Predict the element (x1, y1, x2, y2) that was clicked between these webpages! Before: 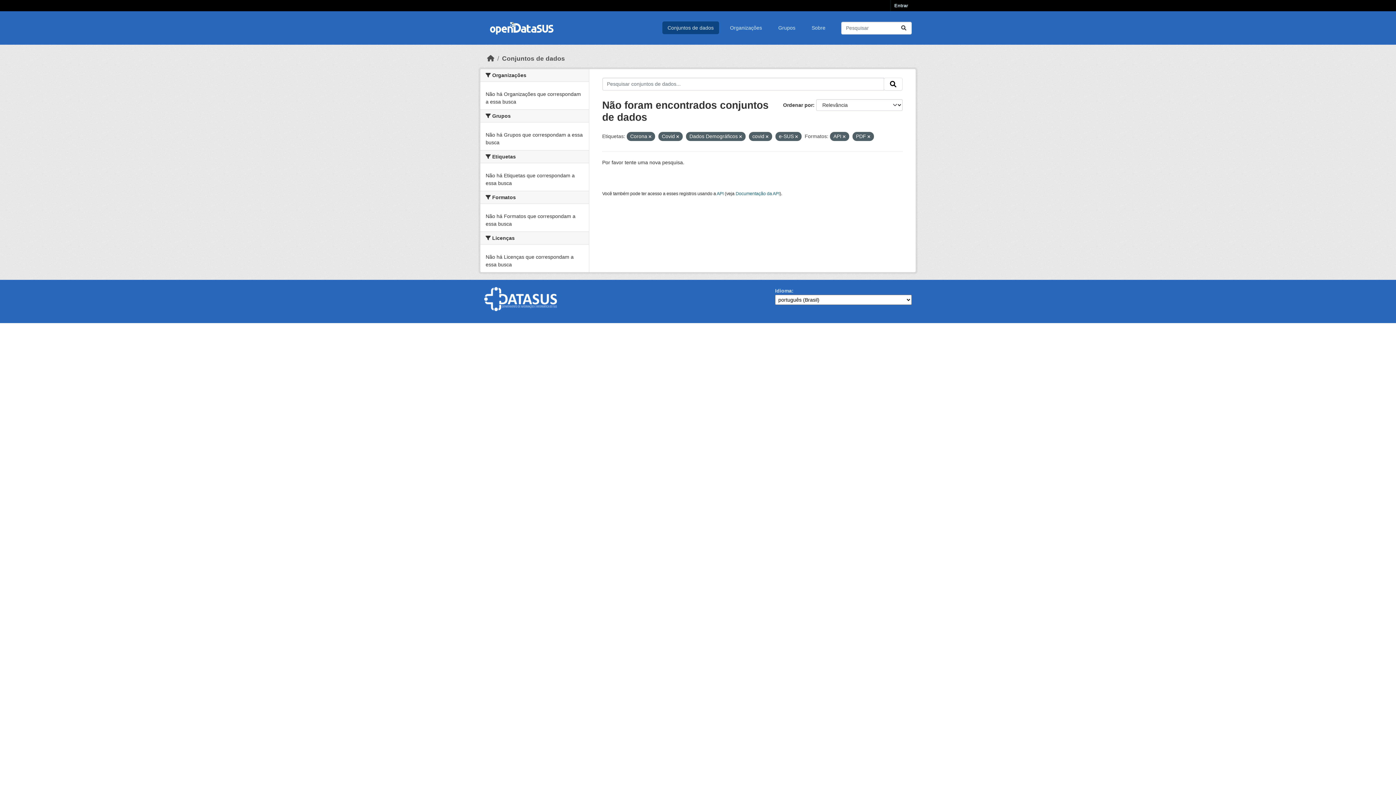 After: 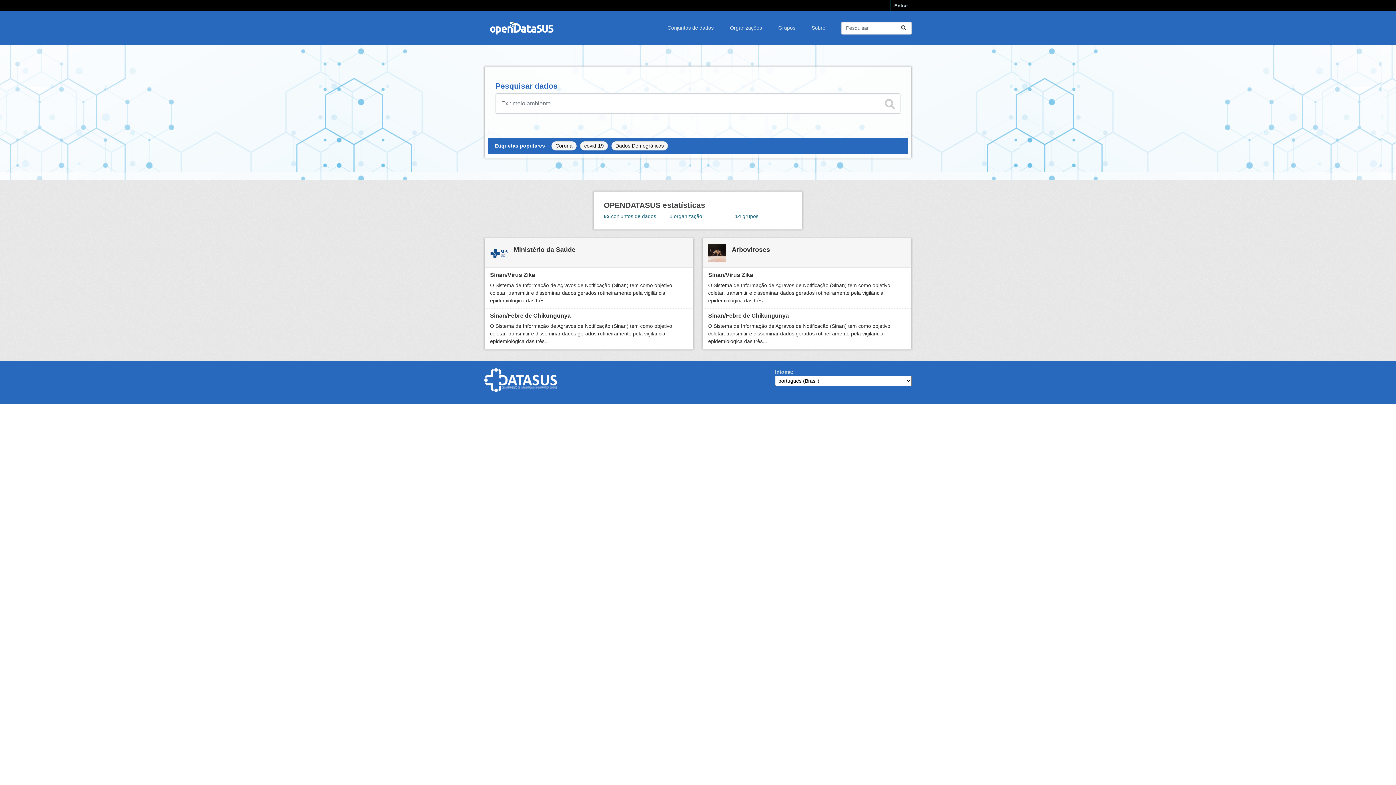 Action: bbox: (487, 54, 494, 62) label: Início